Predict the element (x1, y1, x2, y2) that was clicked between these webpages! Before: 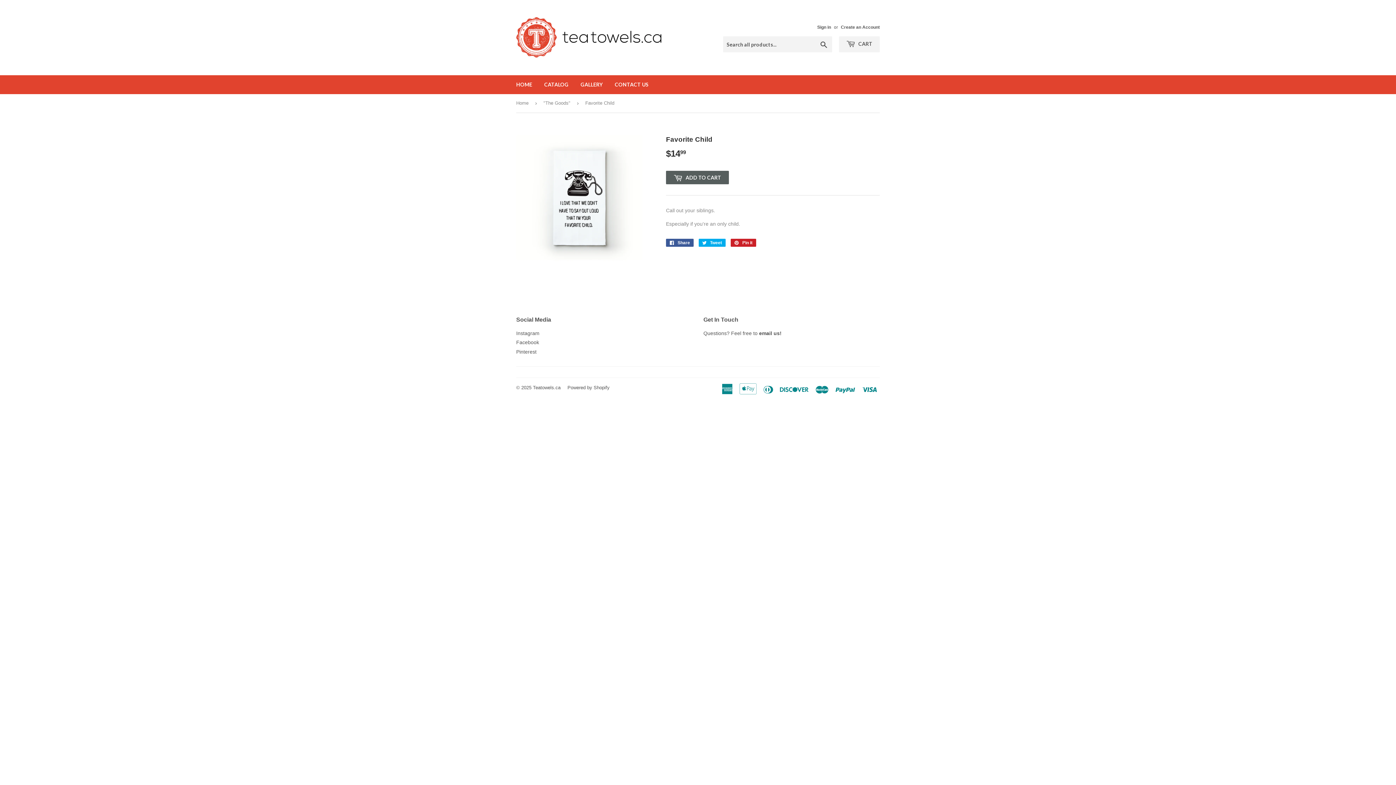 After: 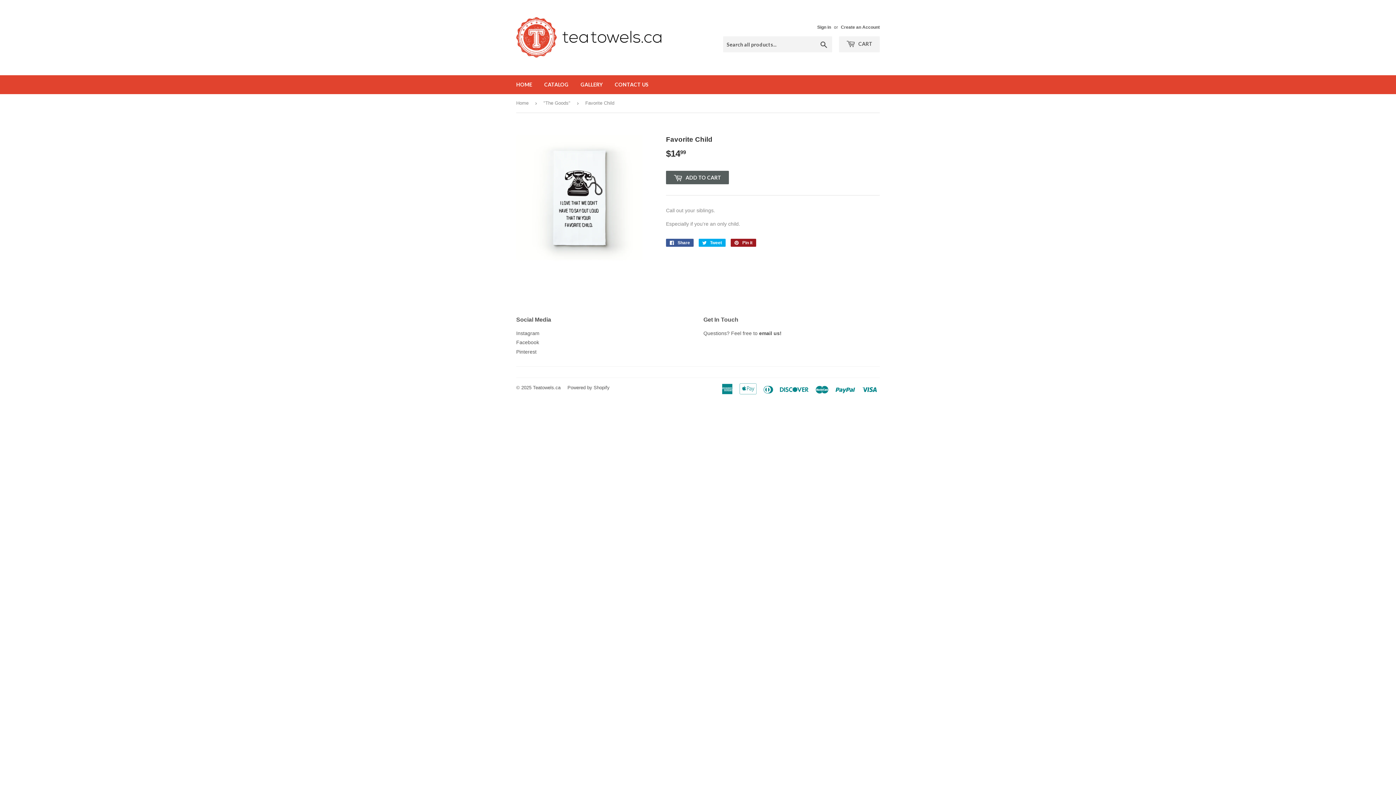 Action: bbox: (730, 239, 756, 247) label:  Pin it
Pin on Pinterest